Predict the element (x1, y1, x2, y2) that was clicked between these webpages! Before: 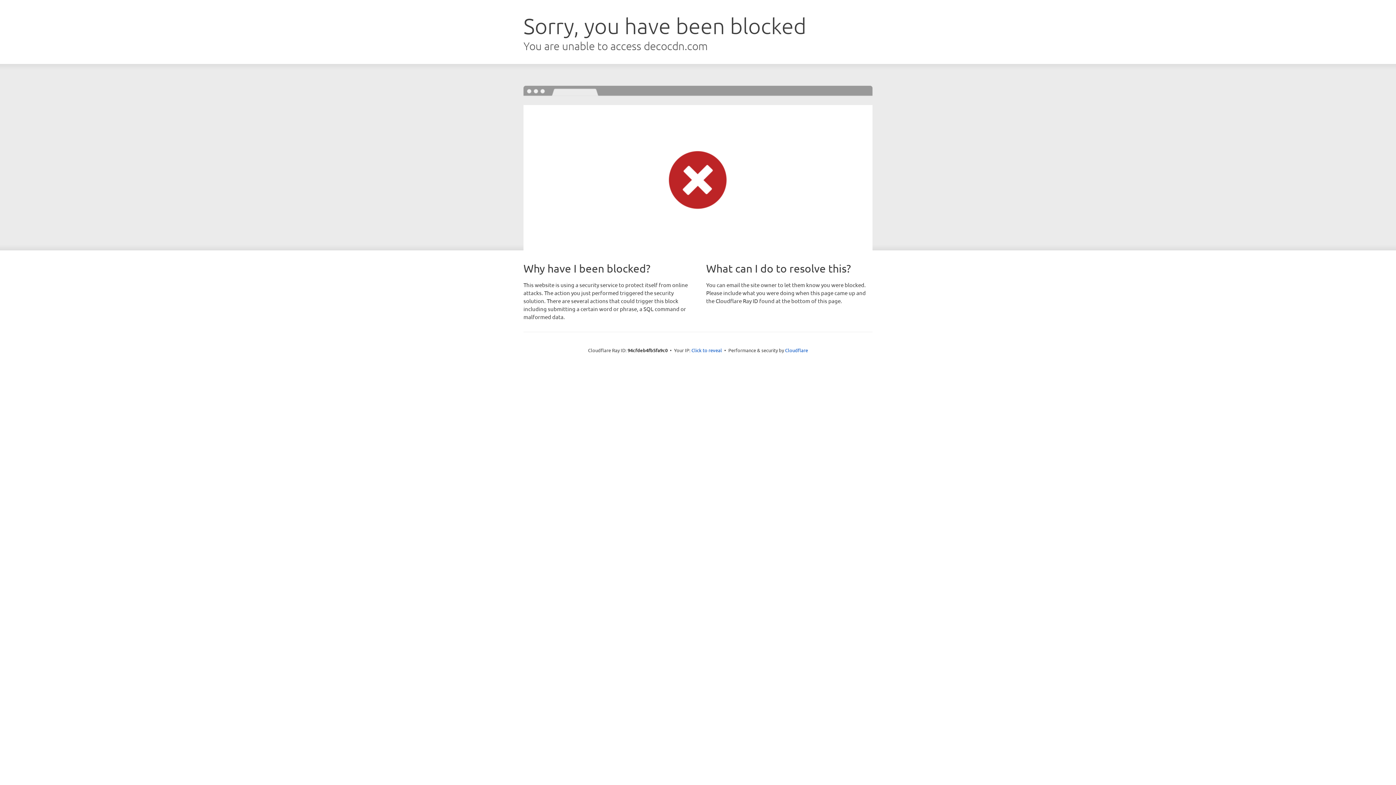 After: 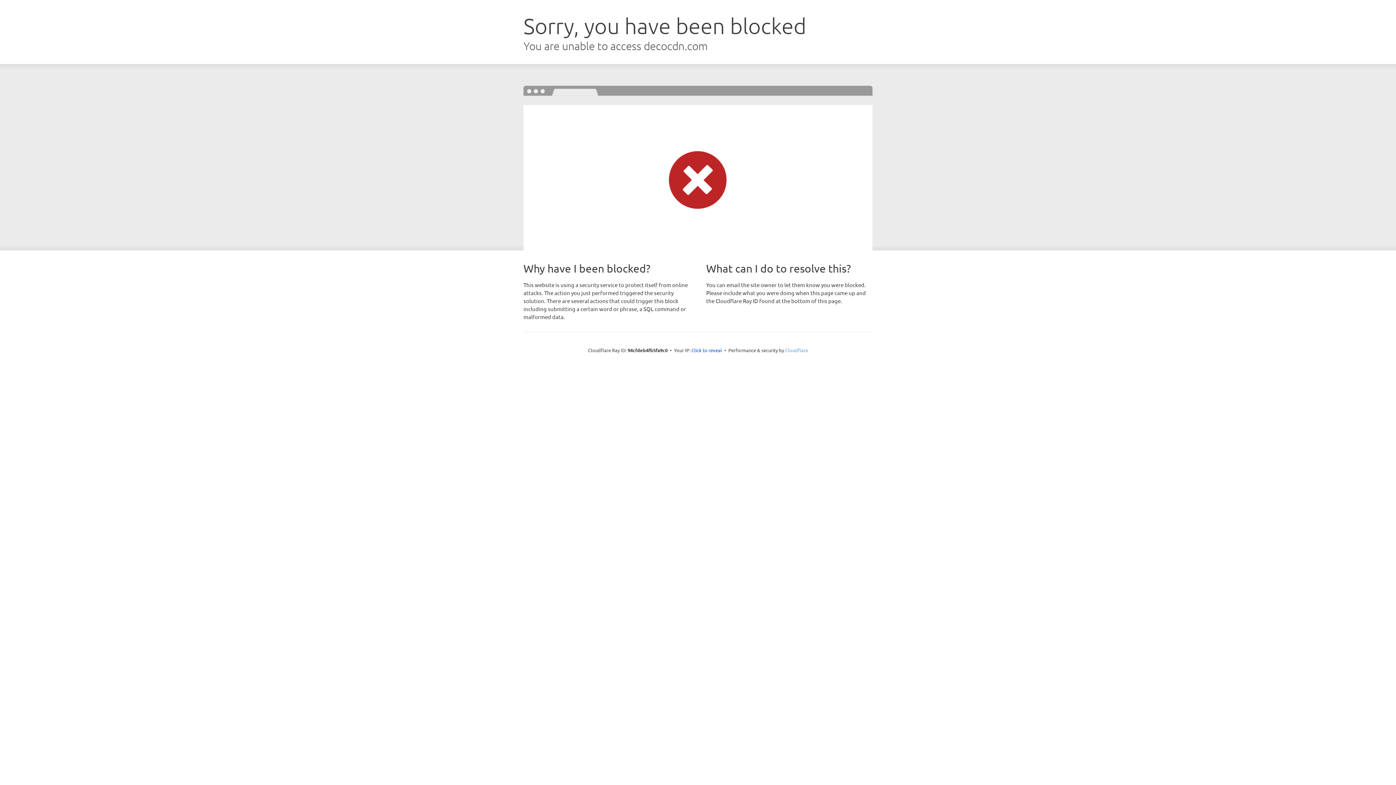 Action: label: Cloudflare bbox: (785, 347, 808, 353)